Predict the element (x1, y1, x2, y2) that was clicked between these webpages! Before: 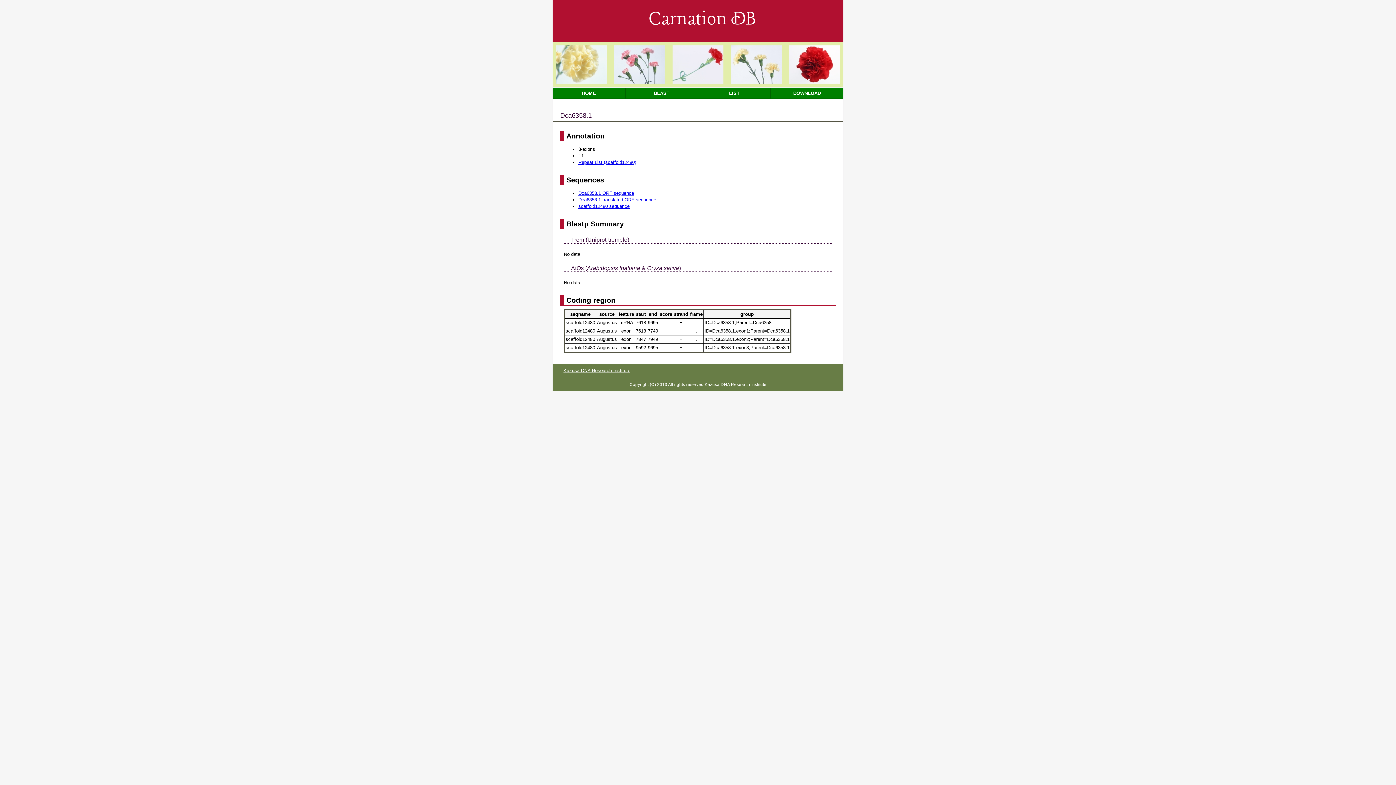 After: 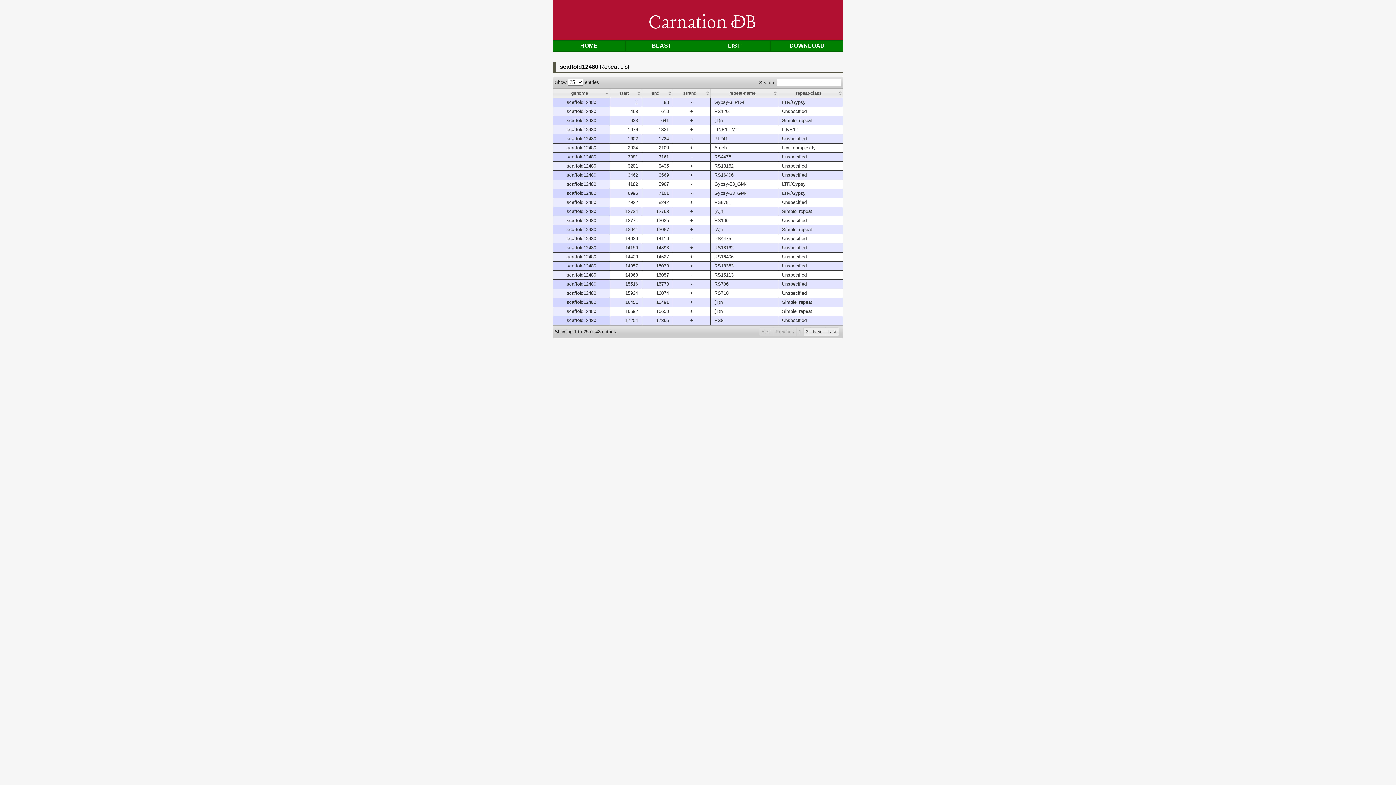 Action: label: Repeat List (scaffold12480) bbox: (578, 159, 636, 164)